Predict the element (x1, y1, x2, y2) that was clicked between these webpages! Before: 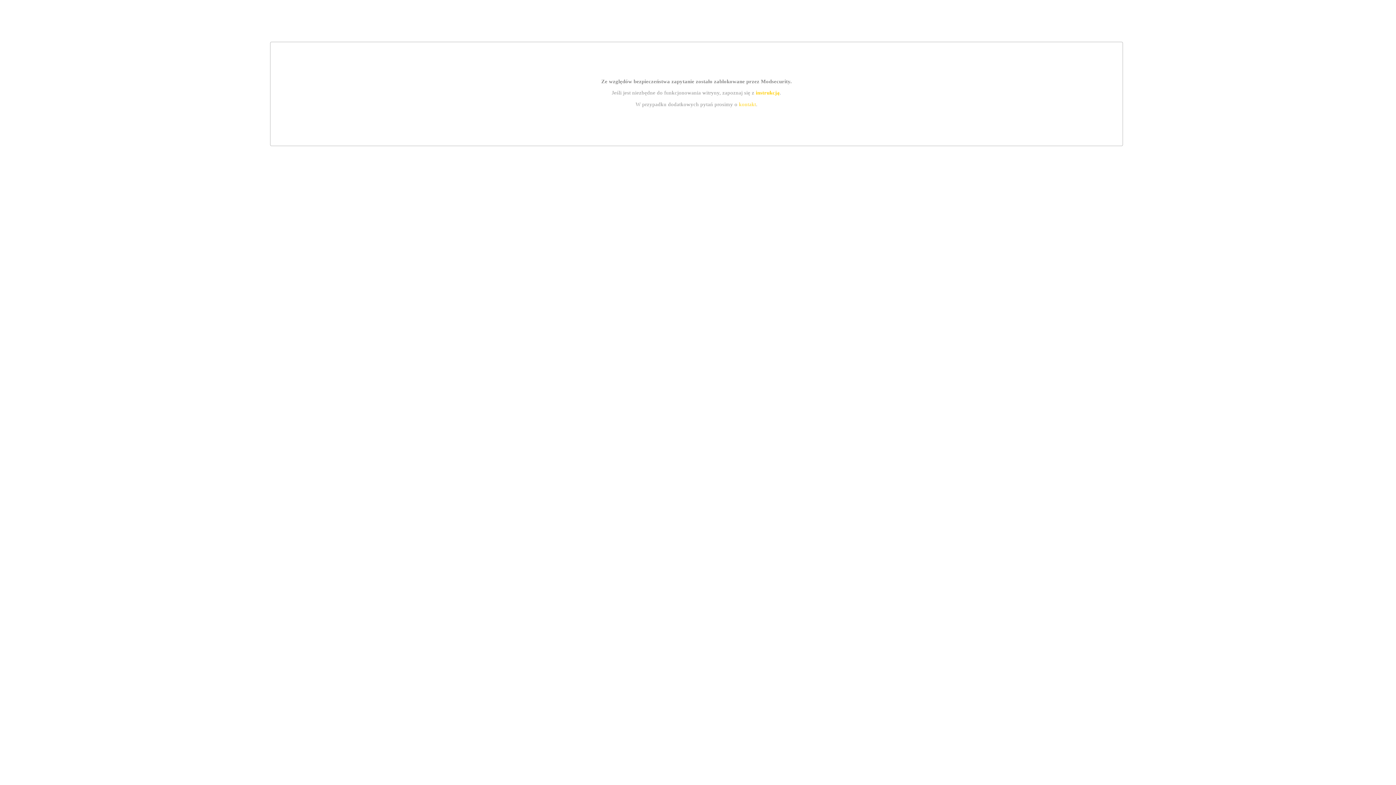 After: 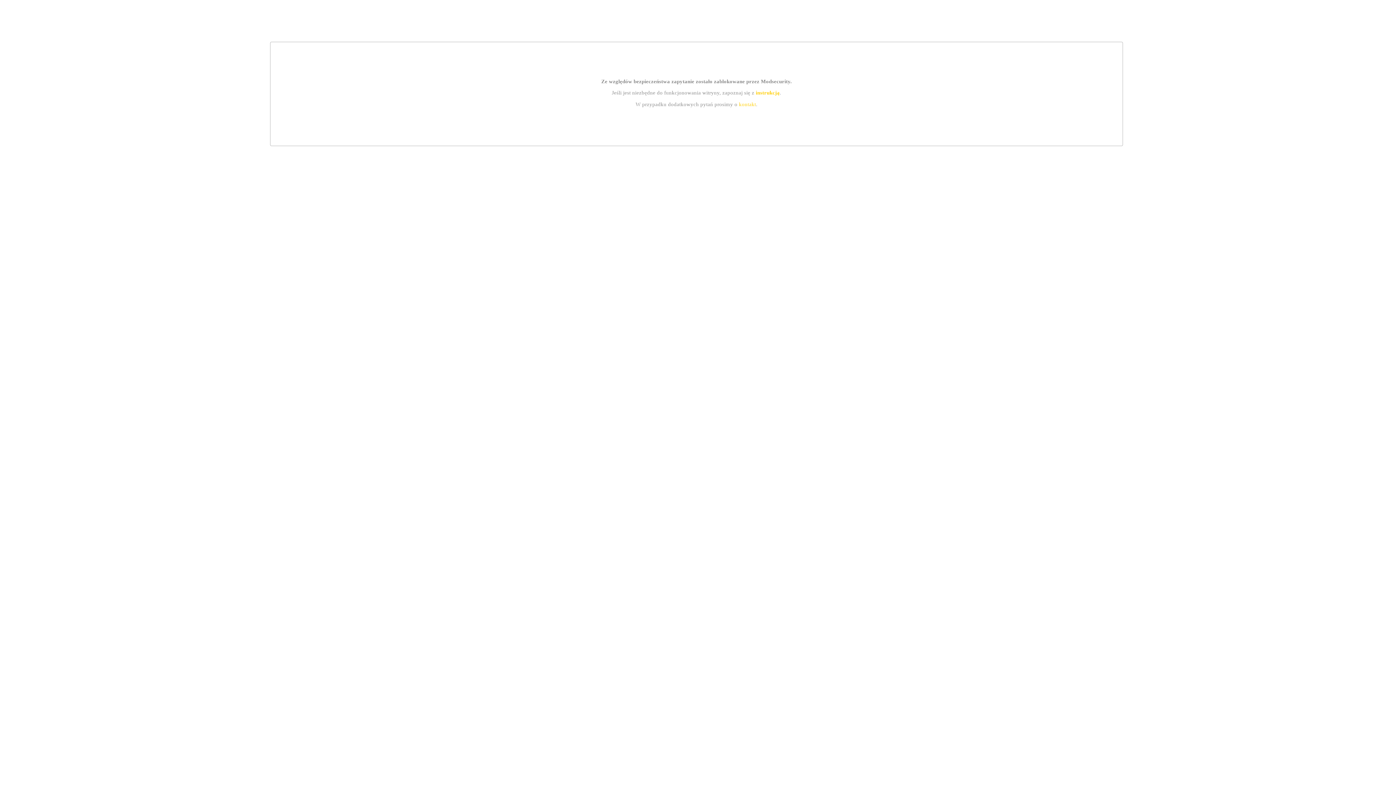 Action: bbox: (755, 89, 779, 95) label: instrukcją